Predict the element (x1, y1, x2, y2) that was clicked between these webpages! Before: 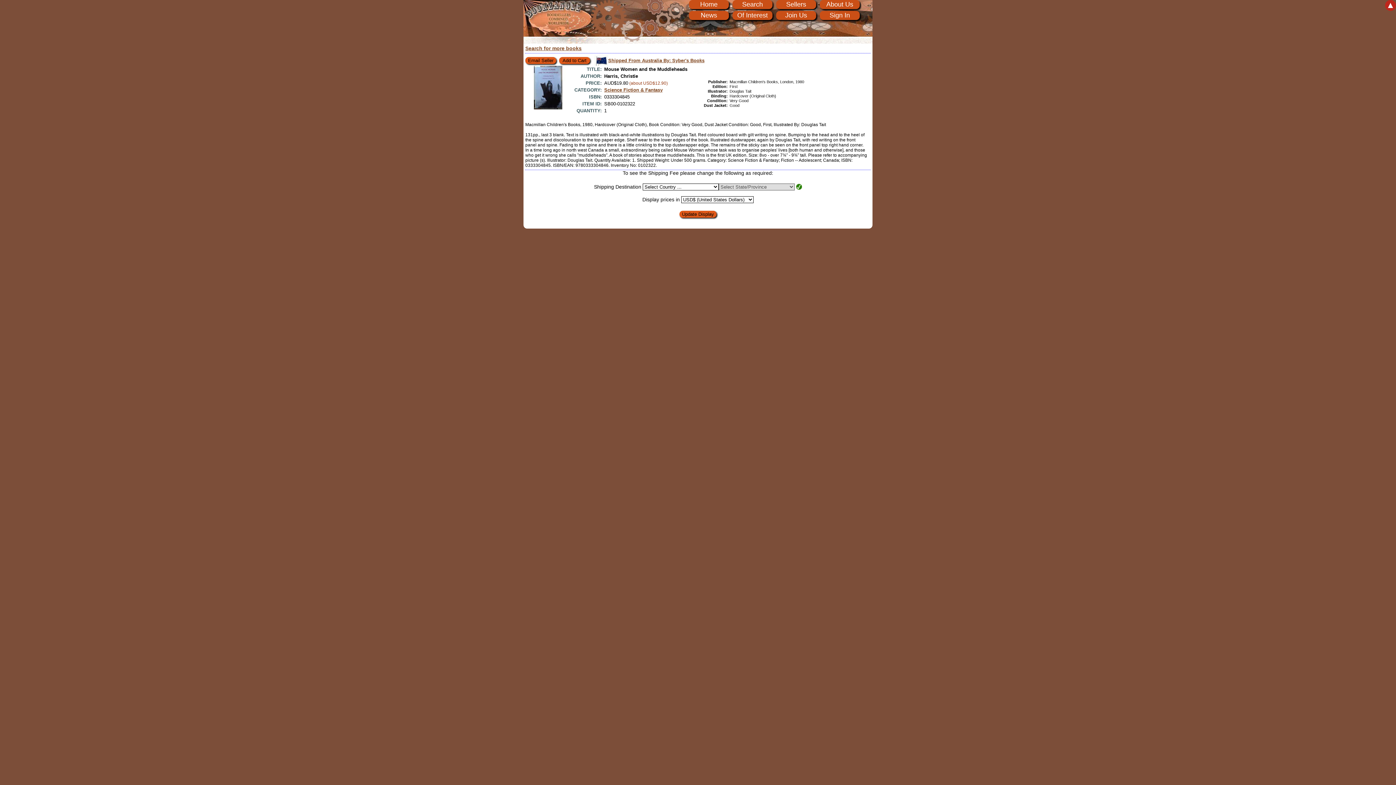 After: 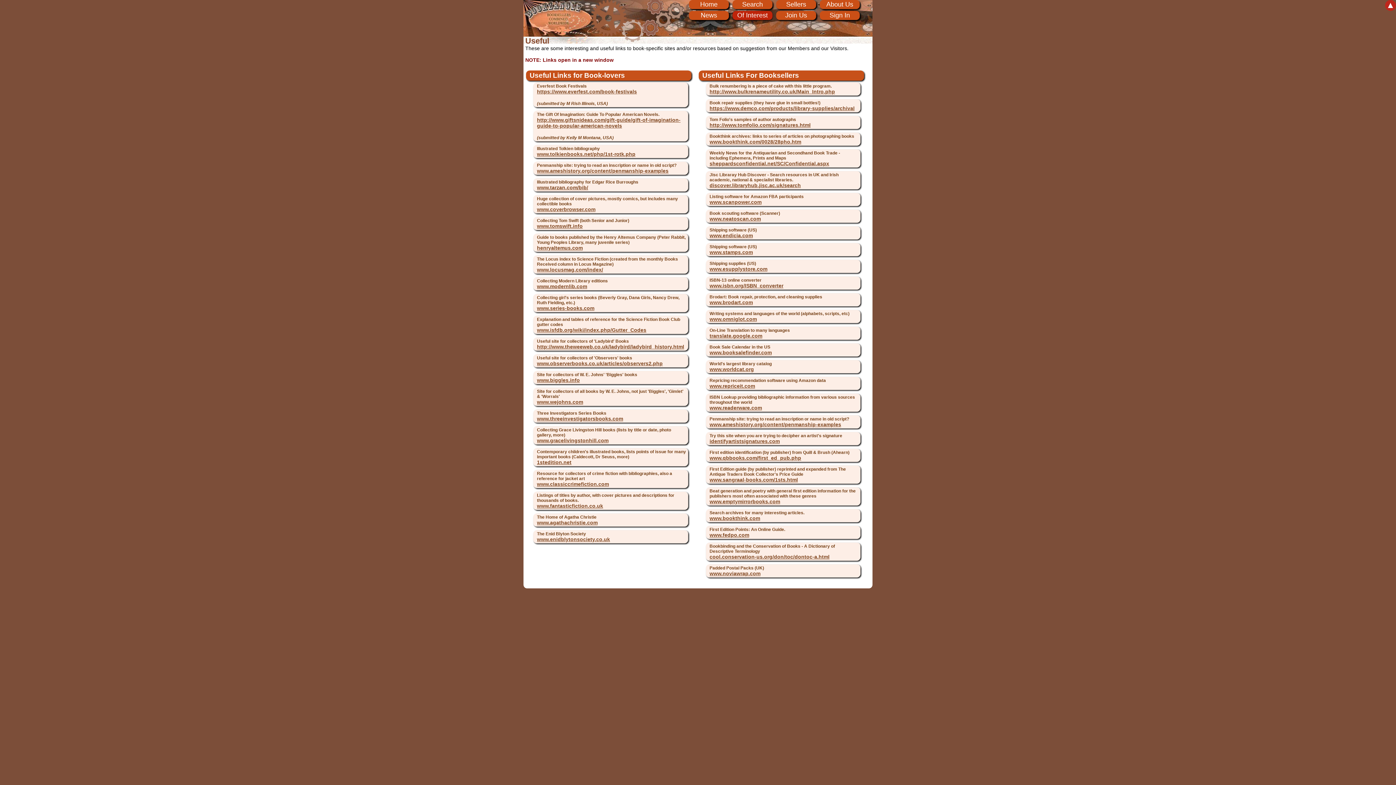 Action: bbox: (732, 10, 772, 20) label: Of Interest